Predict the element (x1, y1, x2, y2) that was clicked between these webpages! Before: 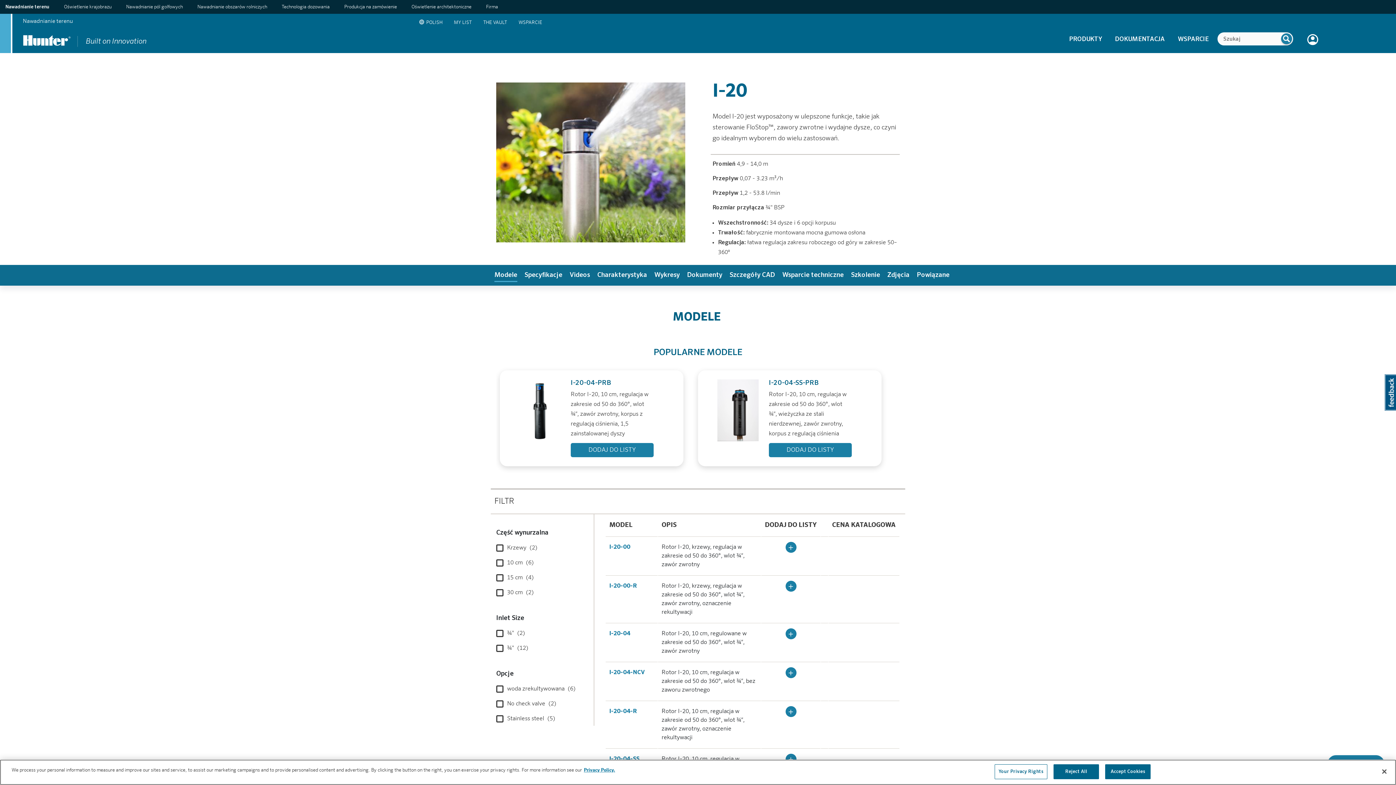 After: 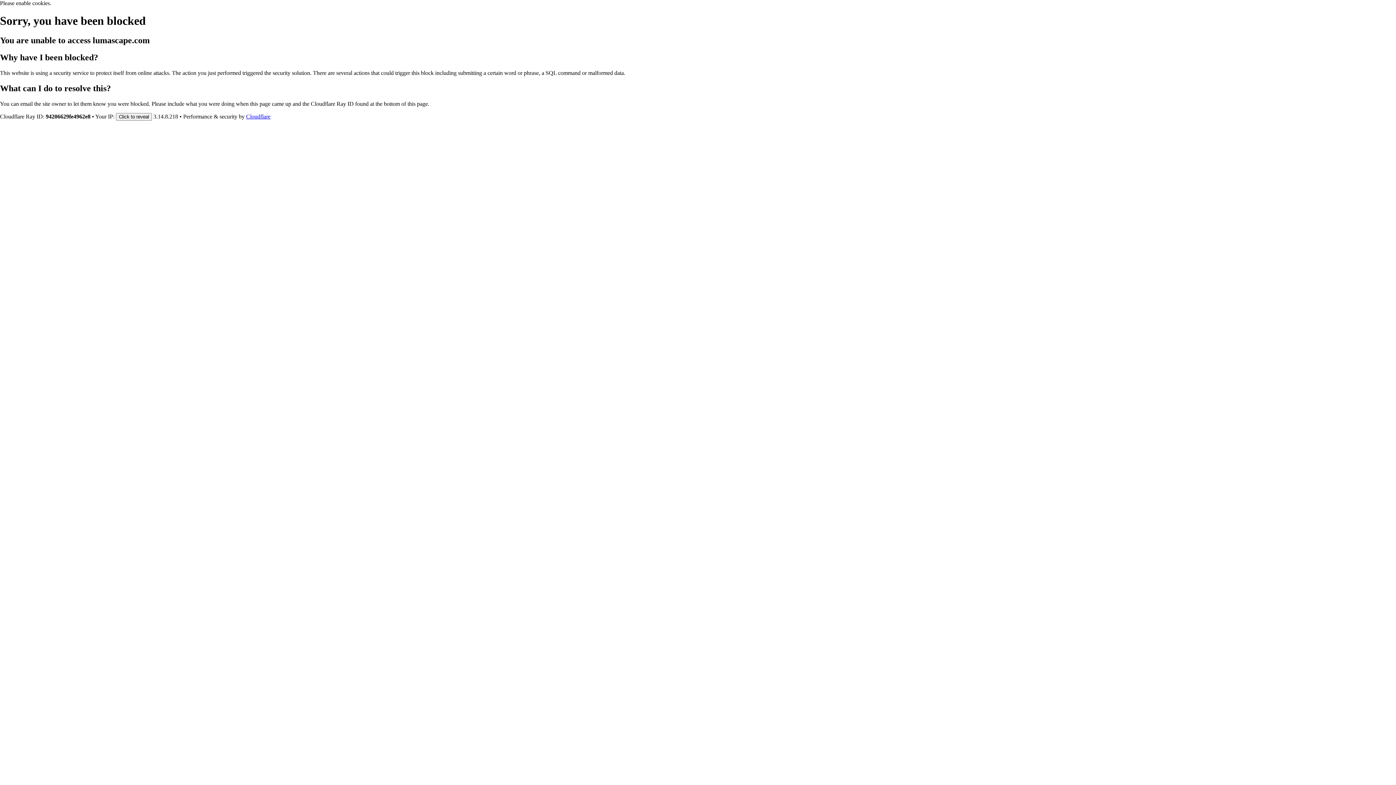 Action: bbox: (411, 2, 471, 11) label: Oświetlenie architektoniczne